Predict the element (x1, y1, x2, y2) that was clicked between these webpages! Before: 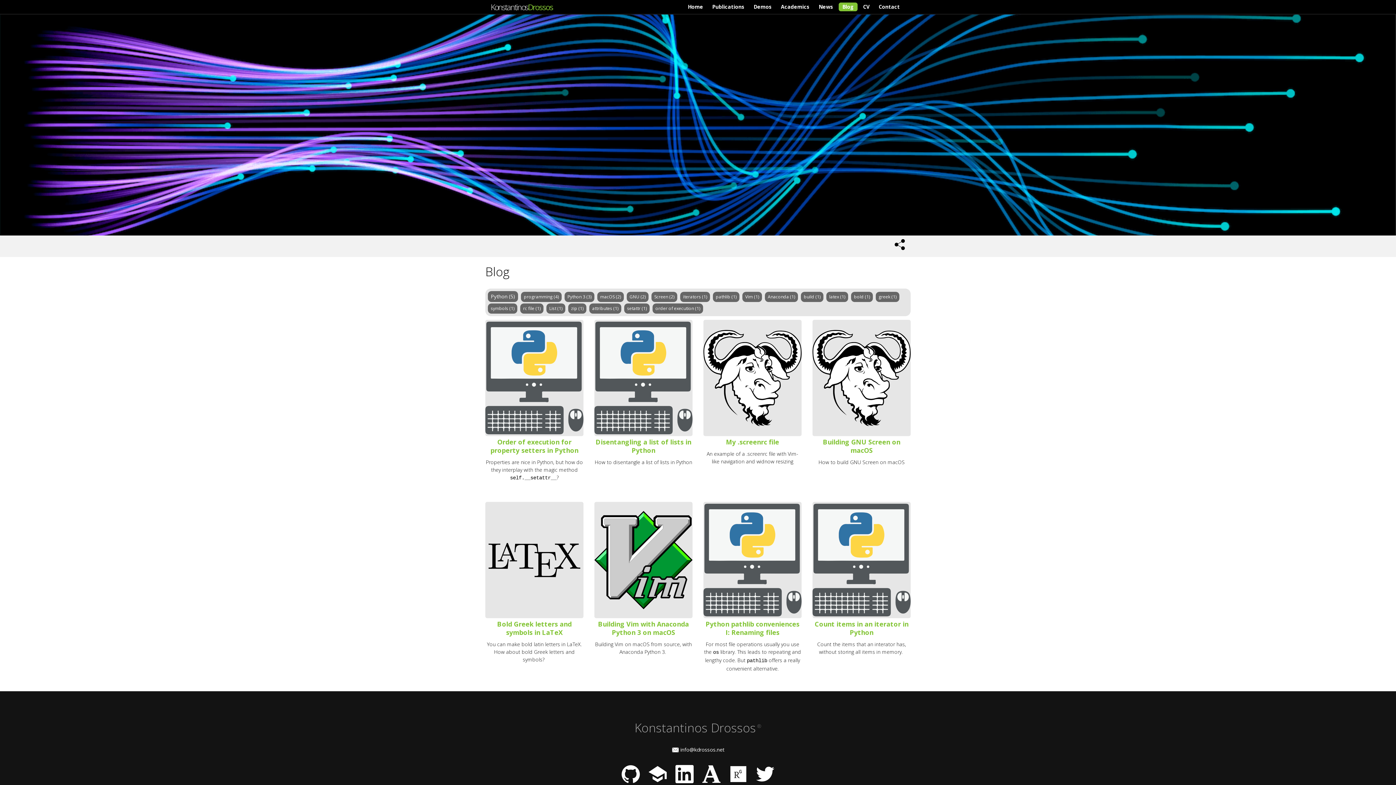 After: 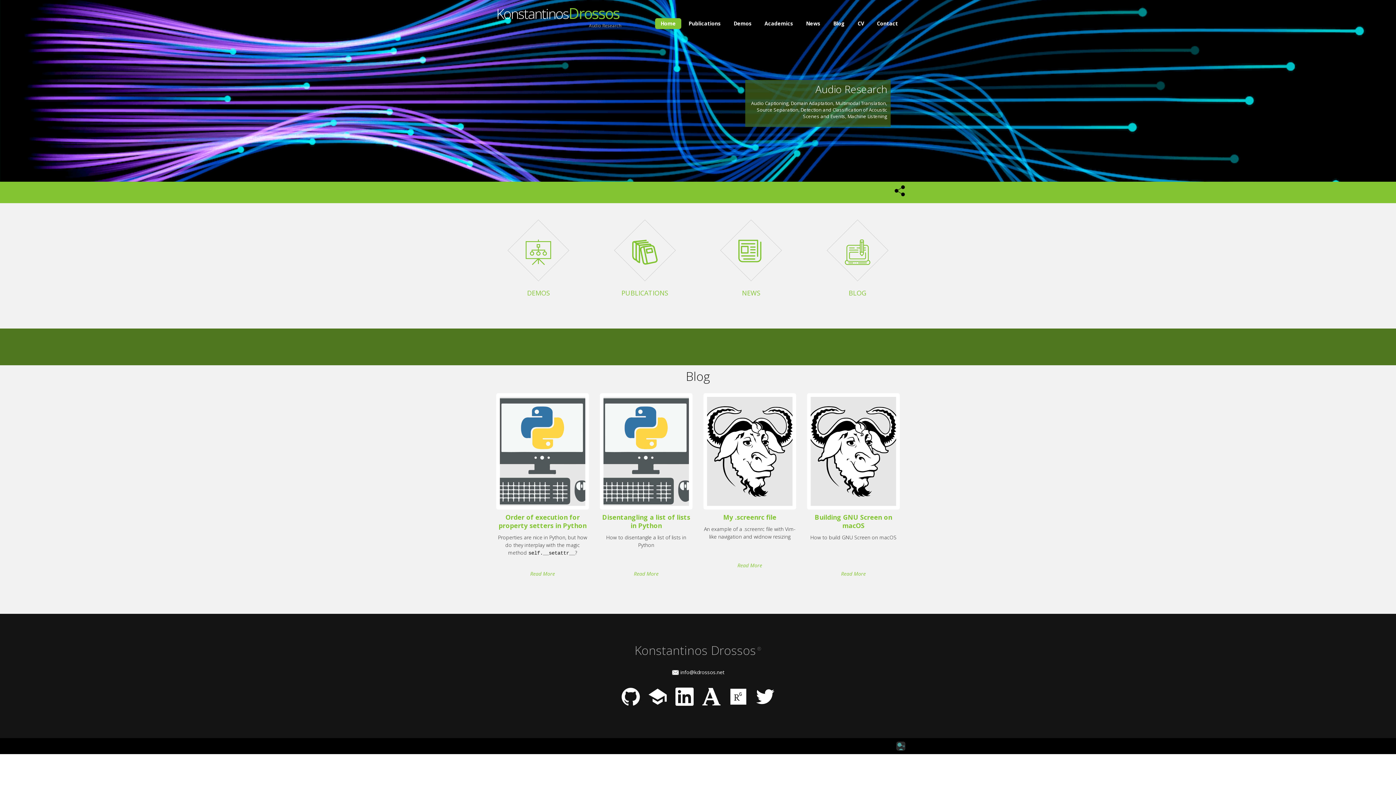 Action: bbox: (684, 2, 706, 11) label: Home